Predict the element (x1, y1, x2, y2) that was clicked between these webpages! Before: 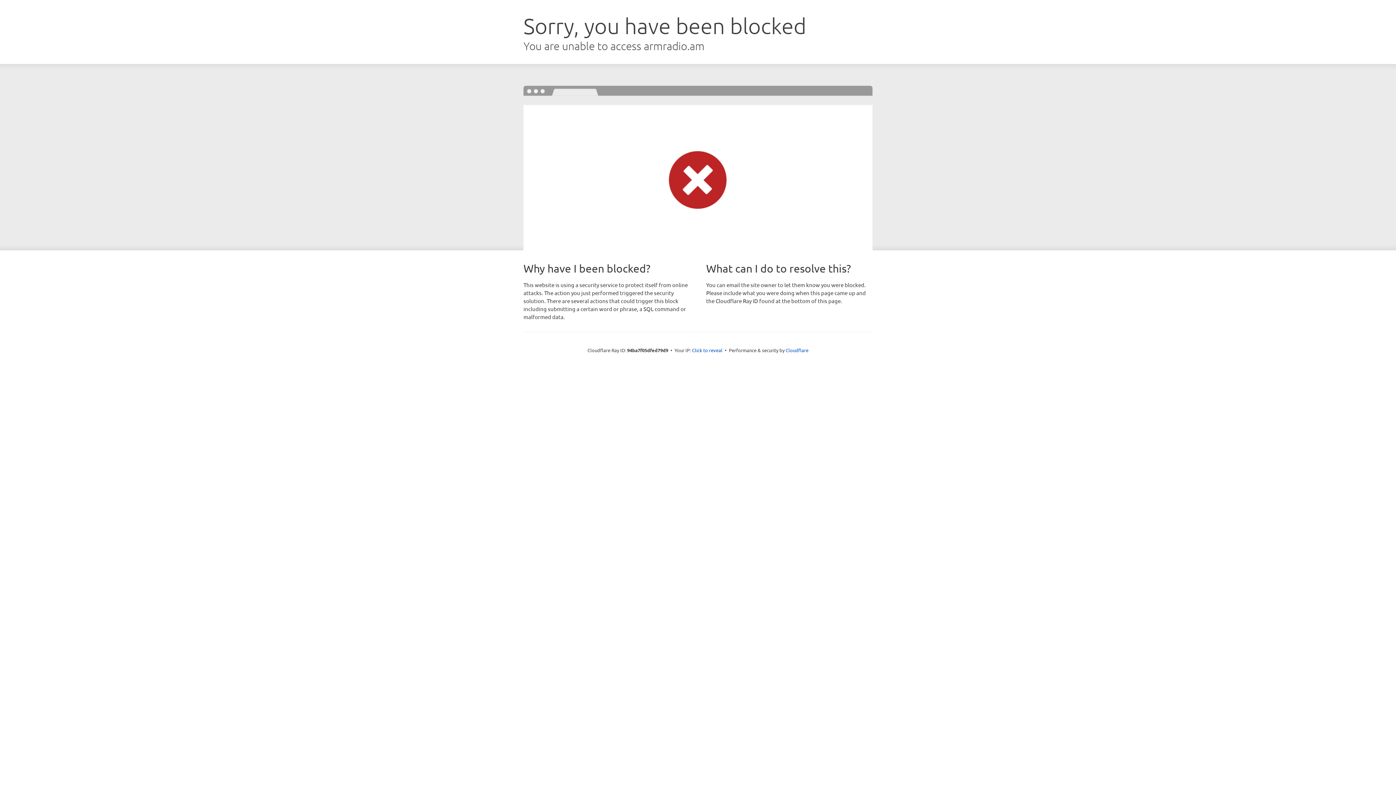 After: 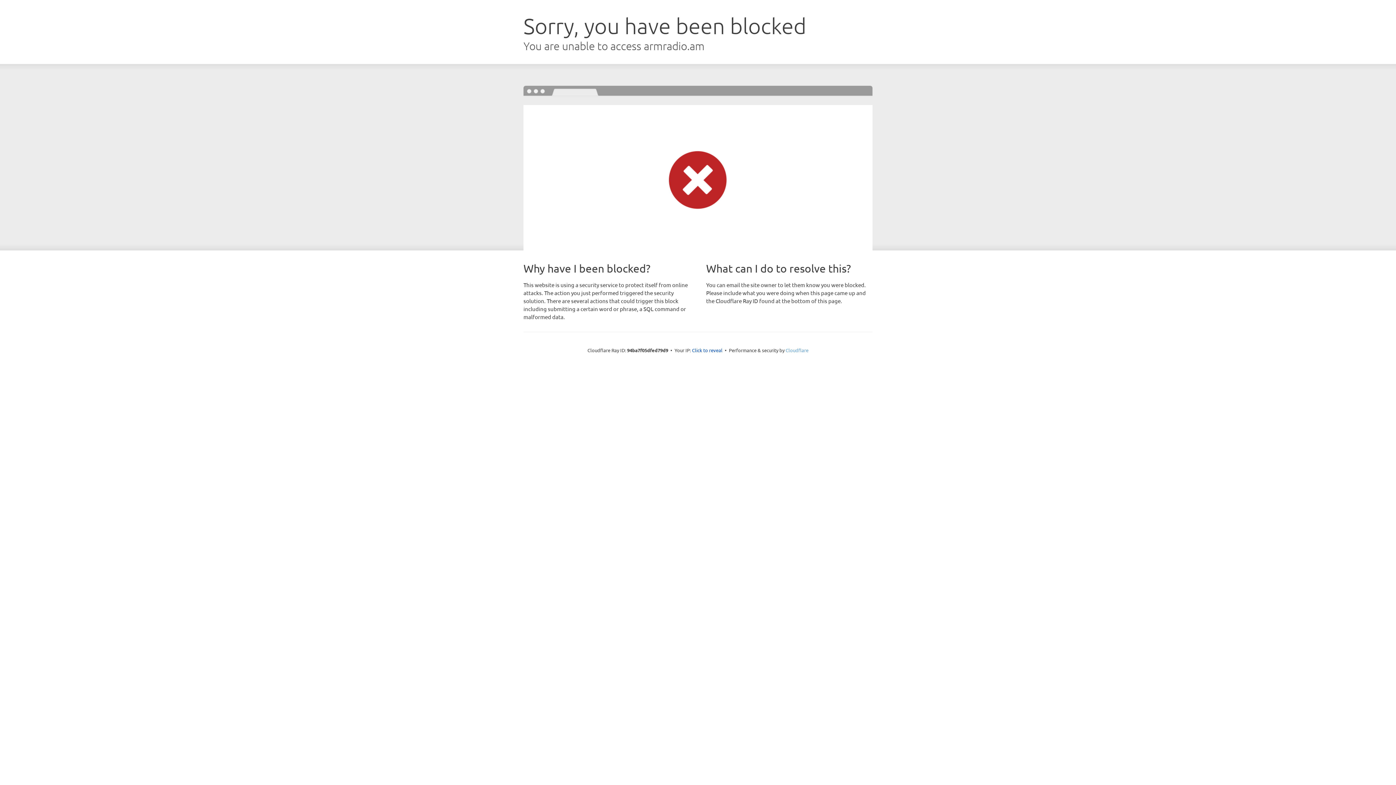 Action: label: Cloudflare bbox: (785, 347, 808, 353)